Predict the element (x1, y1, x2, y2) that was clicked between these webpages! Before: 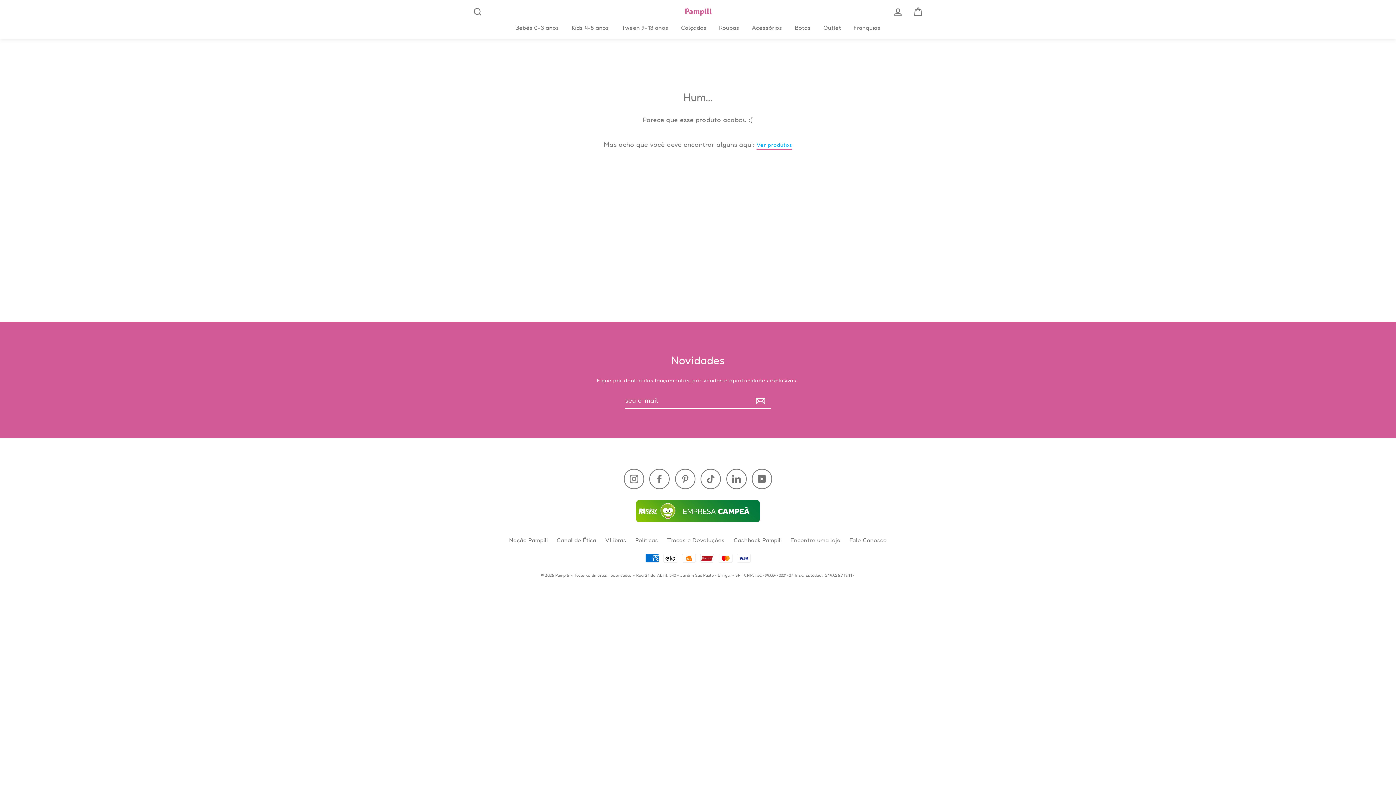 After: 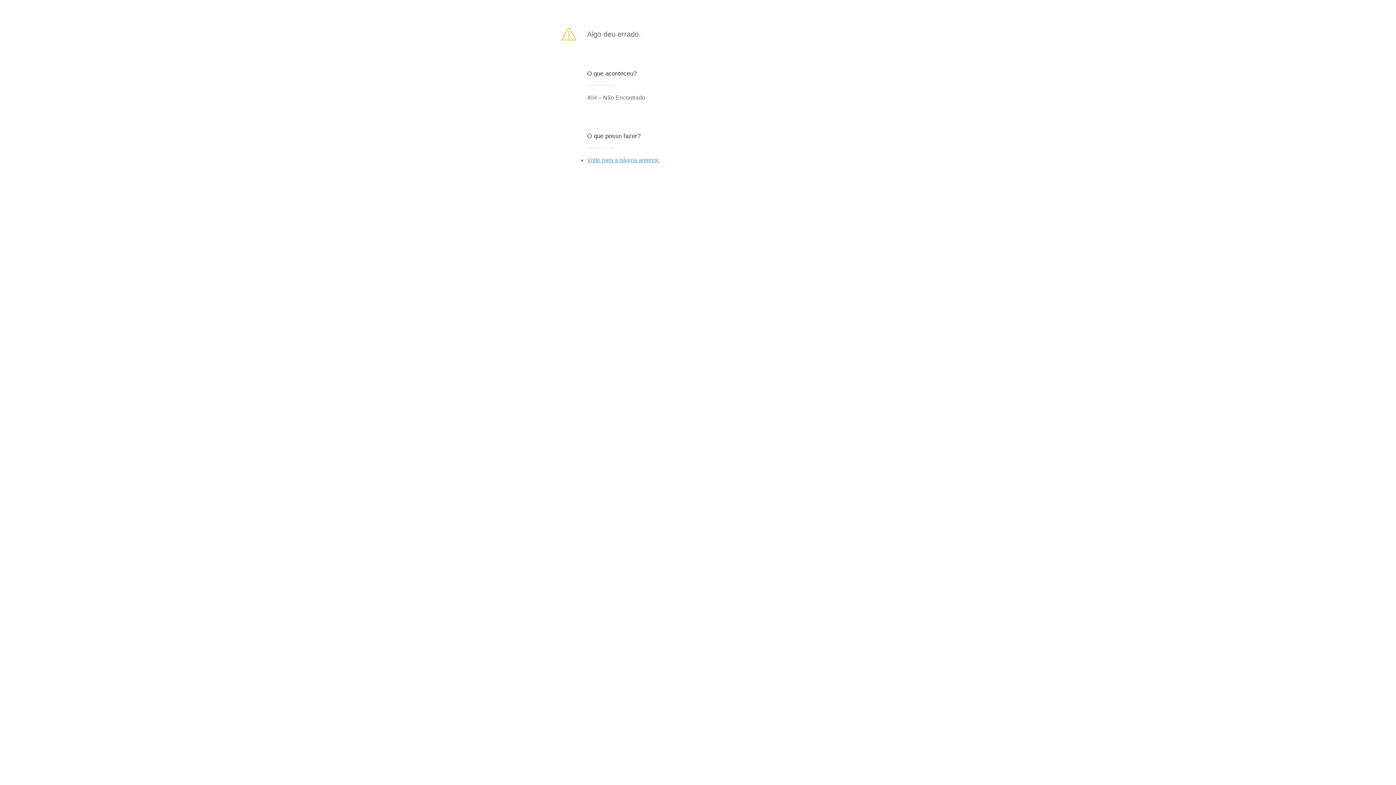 Action: bbox: (753, 392, 770, 408)